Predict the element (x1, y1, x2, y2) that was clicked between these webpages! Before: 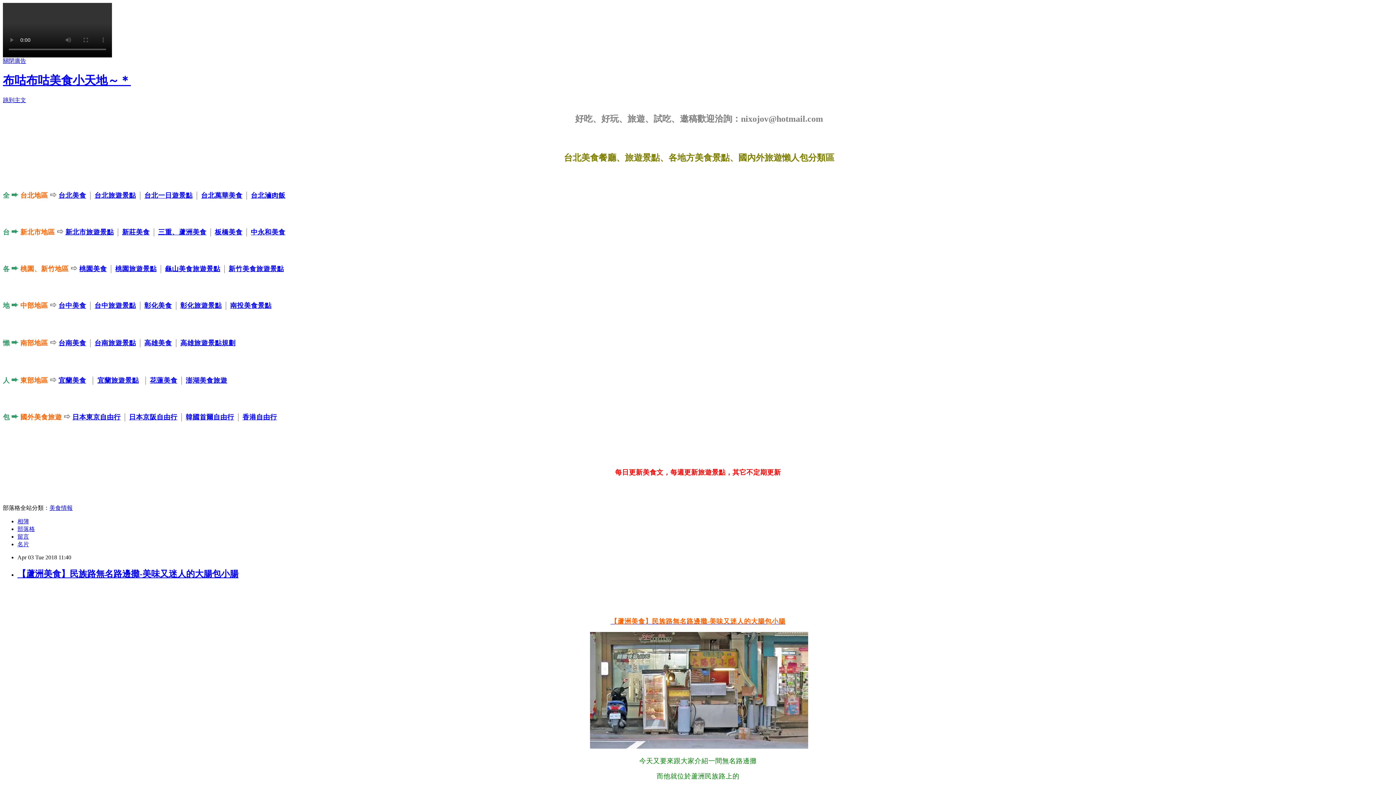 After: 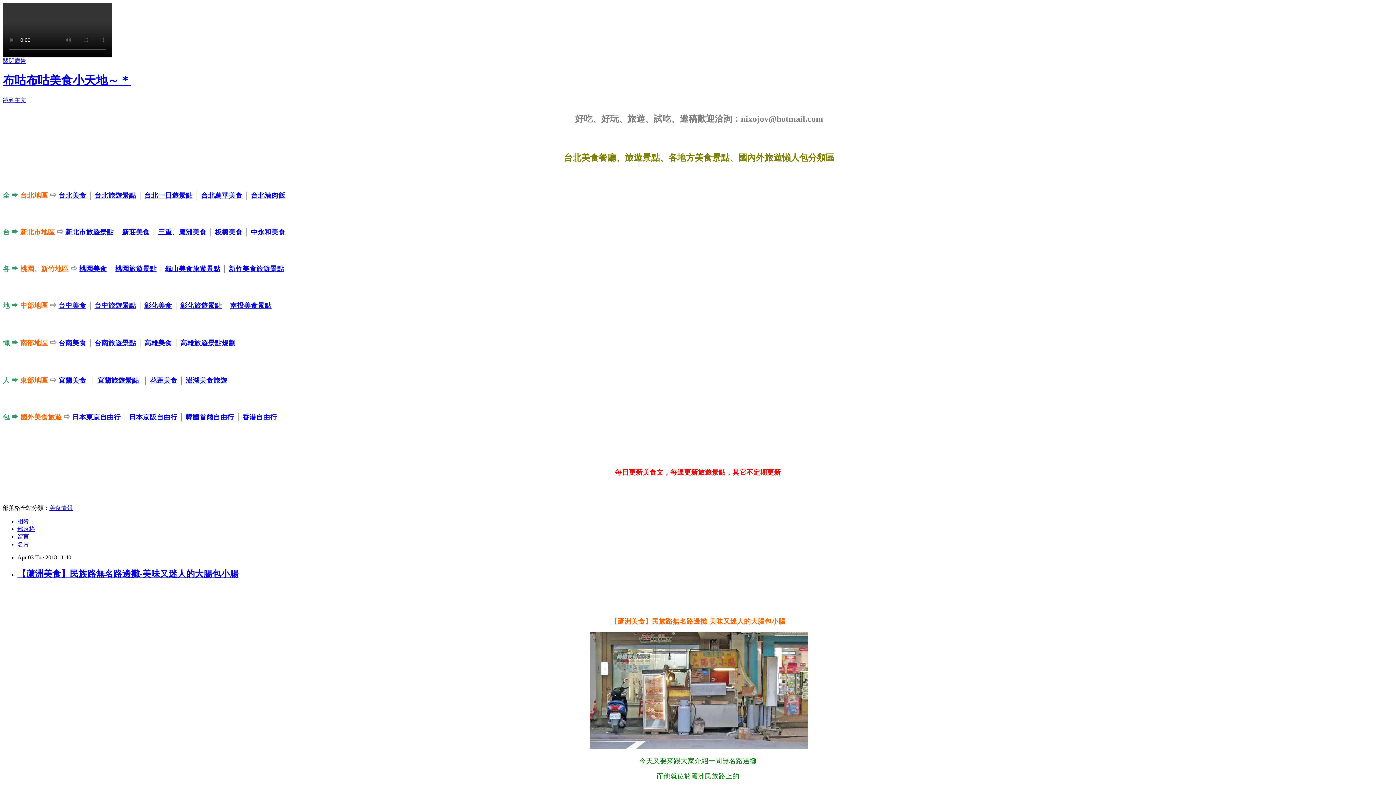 Action: label: 留言 bbox: (17, 533, 29, 539)